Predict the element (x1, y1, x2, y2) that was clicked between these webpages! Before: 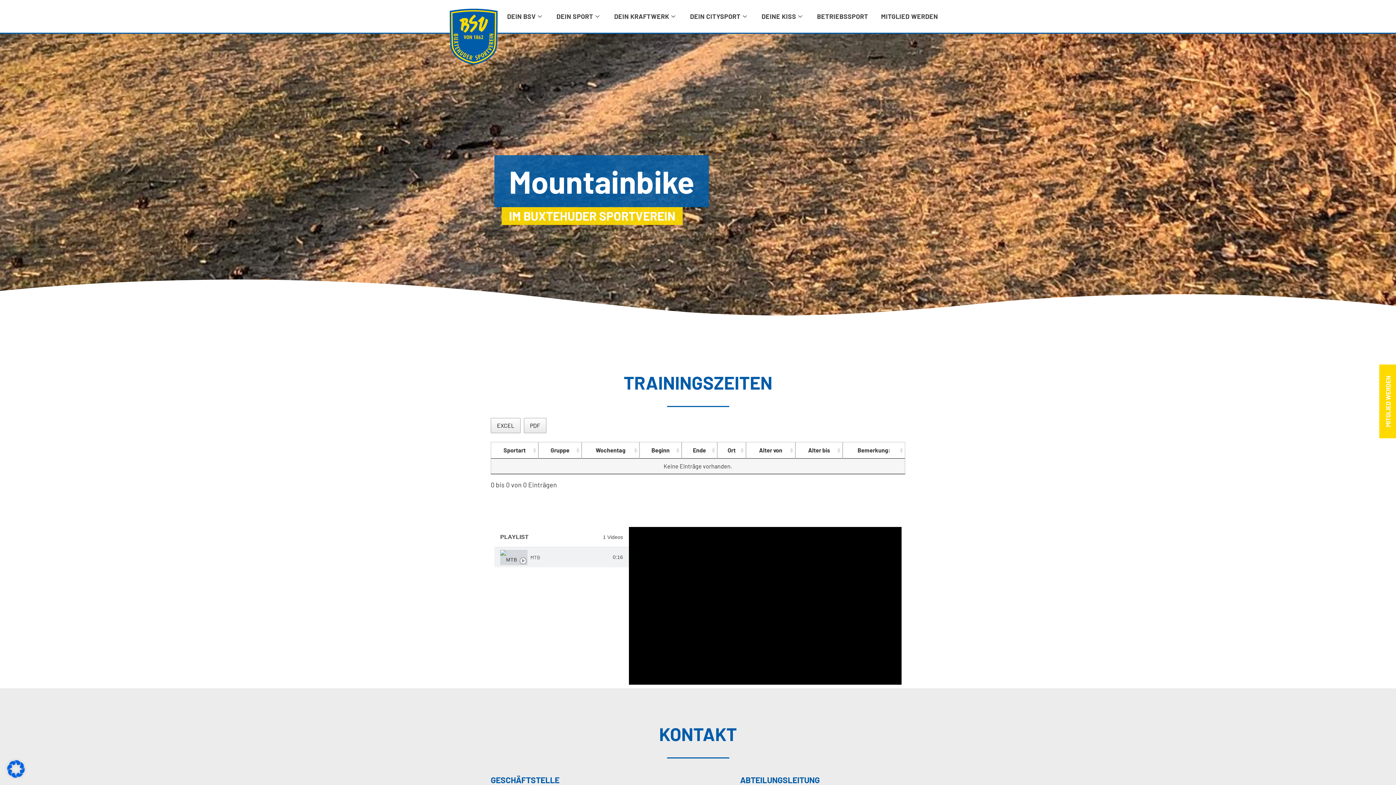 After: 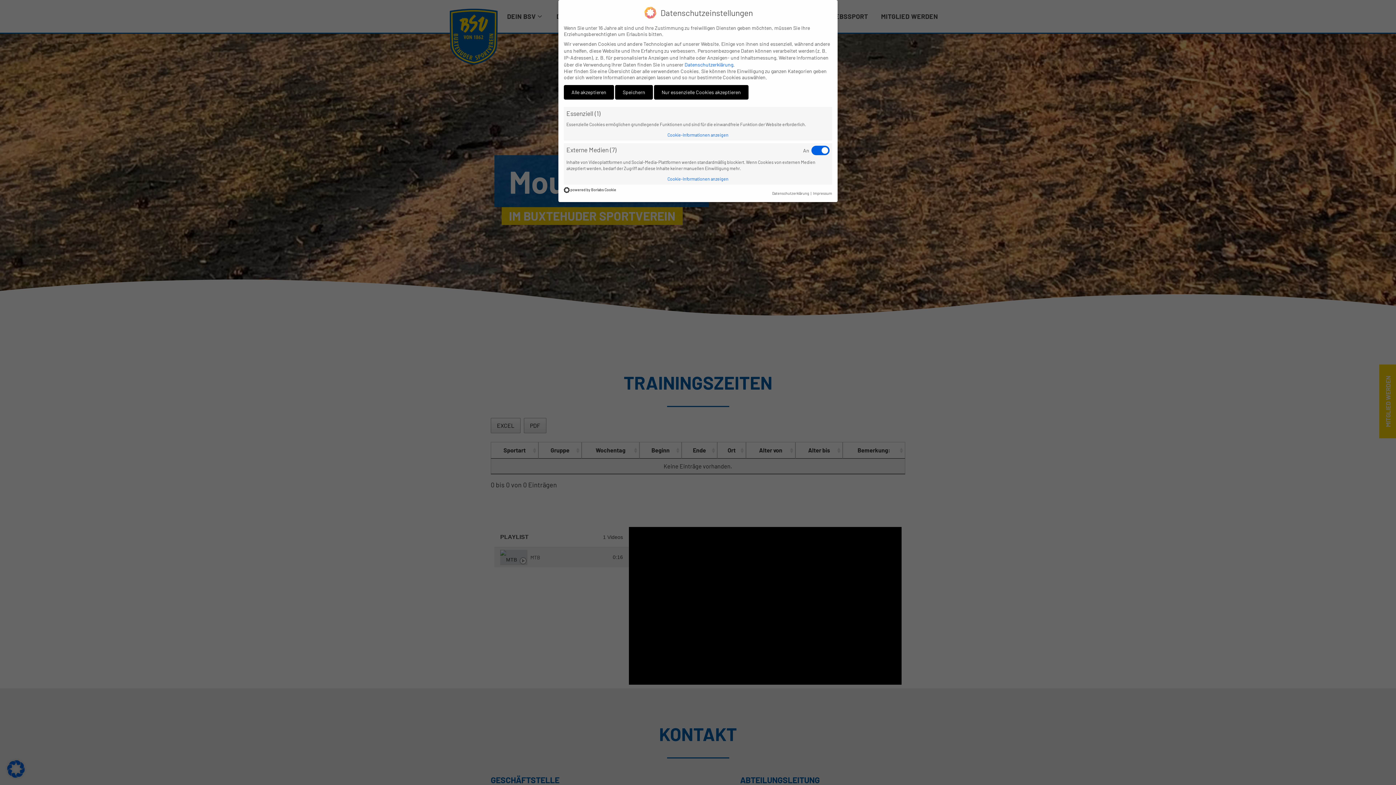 Action: bbox: (7, 771, 24, 779)